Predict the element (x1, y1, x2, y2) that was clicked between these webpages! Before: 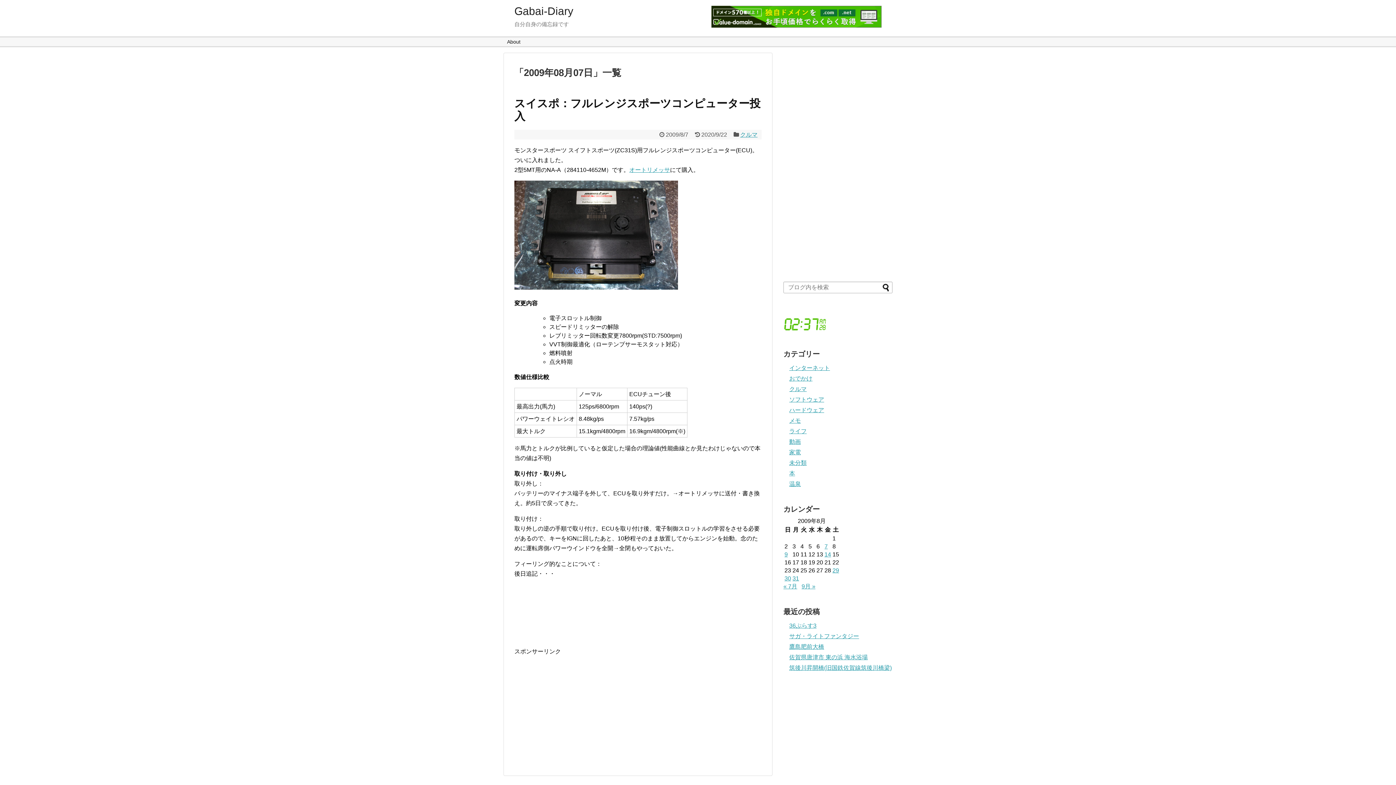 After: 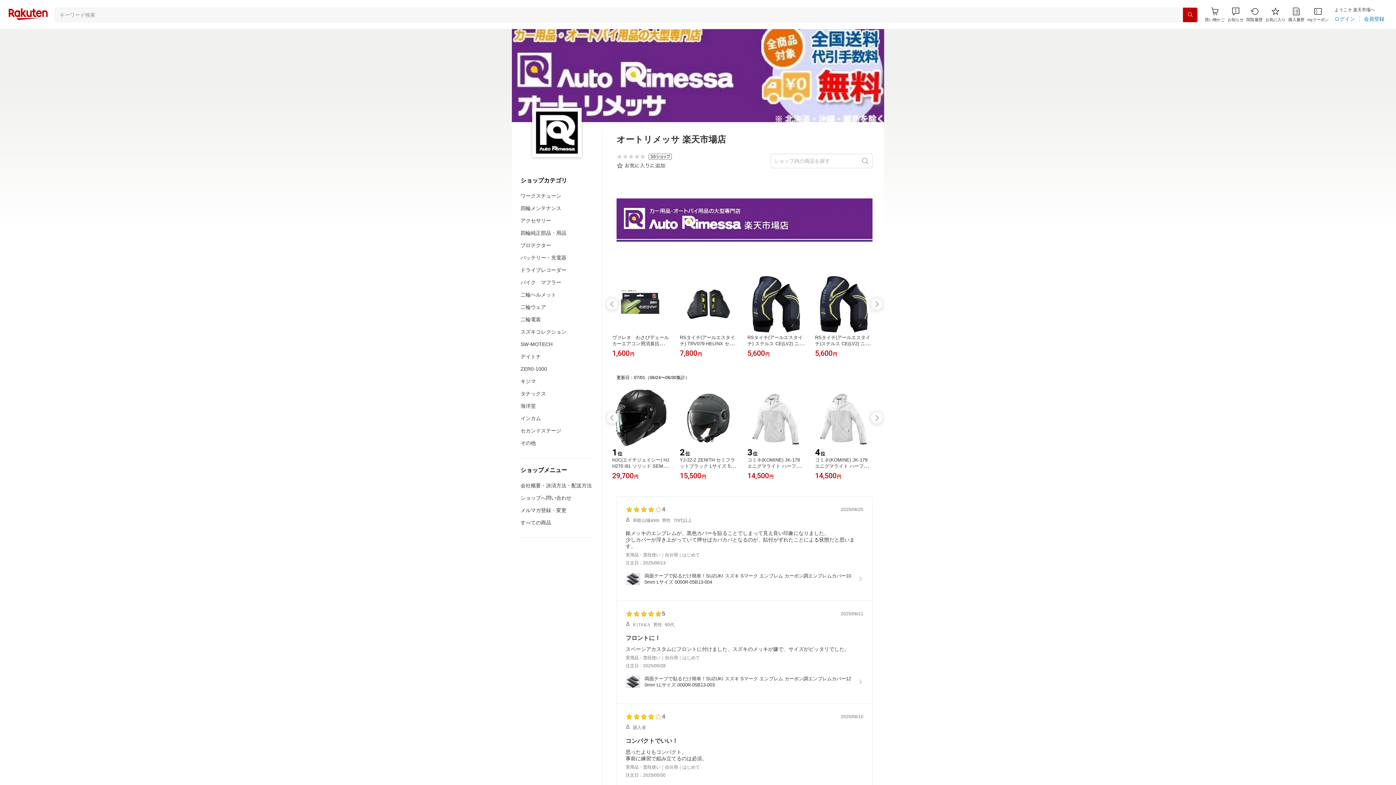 Action: label: オートリメッサ bbox: (629, 166, 670, 173)